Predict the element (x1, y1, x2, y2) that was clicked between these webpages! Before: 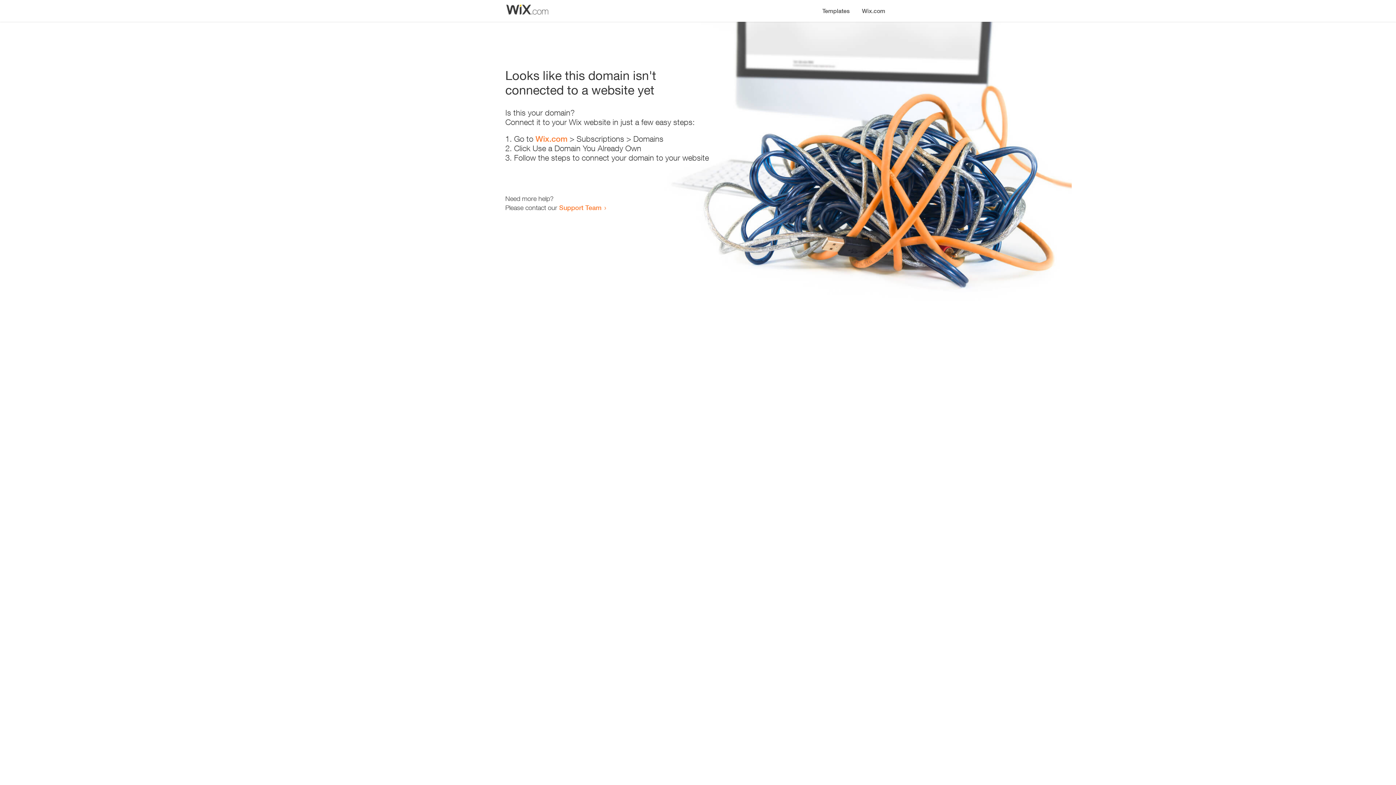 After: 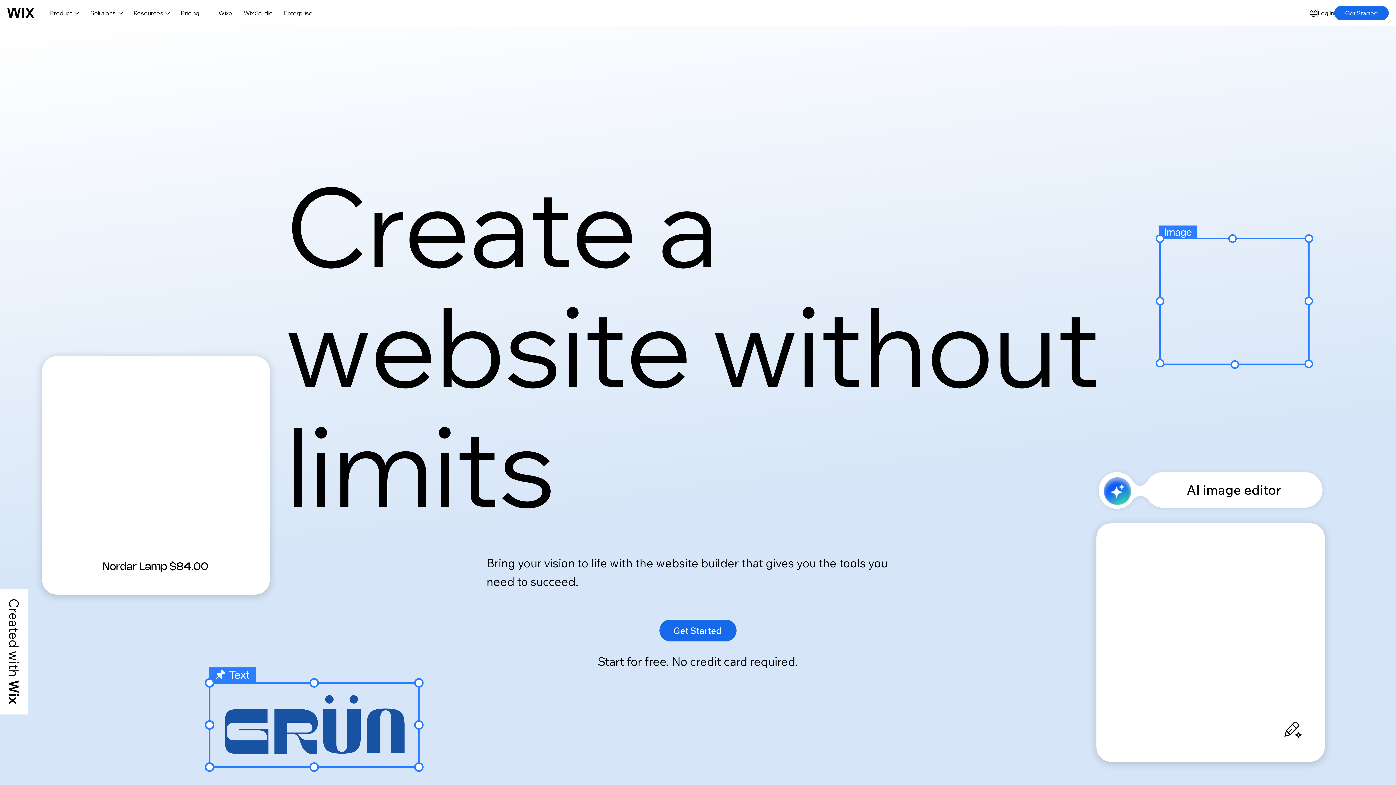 Action: bbox: (856, 0, 890, 14) label: Wix.com